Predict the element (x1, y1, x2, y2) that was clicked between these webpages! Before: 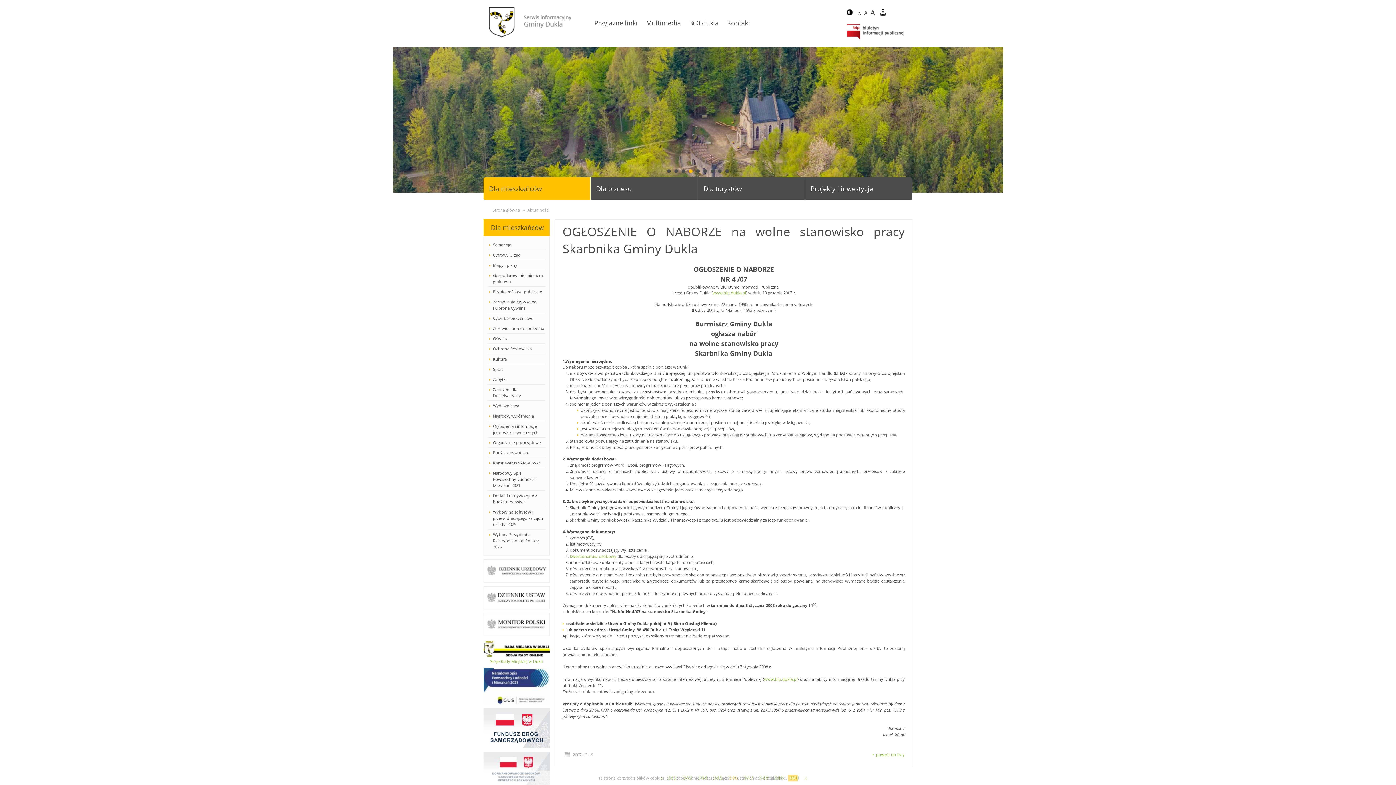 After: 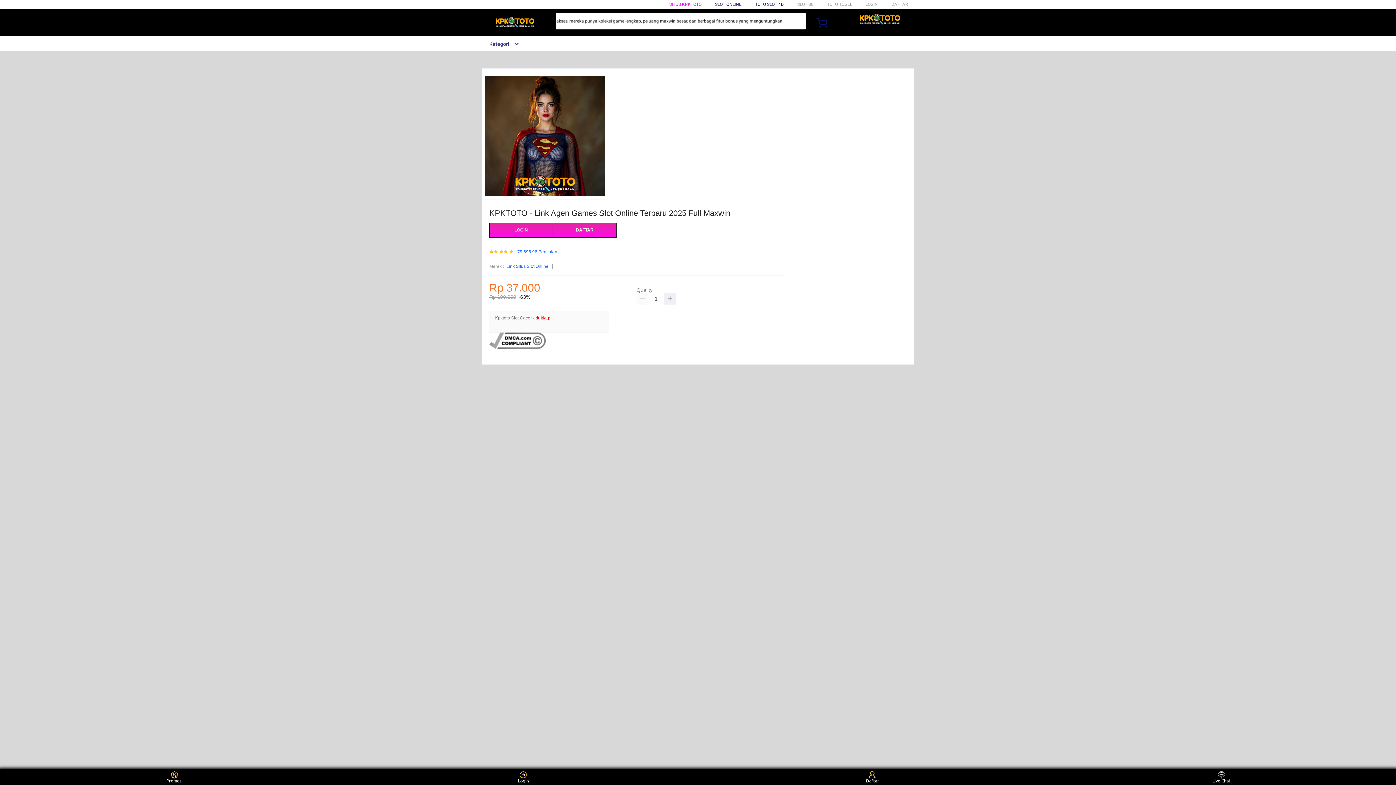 Action: bbox: (489, 19, 571, 24)